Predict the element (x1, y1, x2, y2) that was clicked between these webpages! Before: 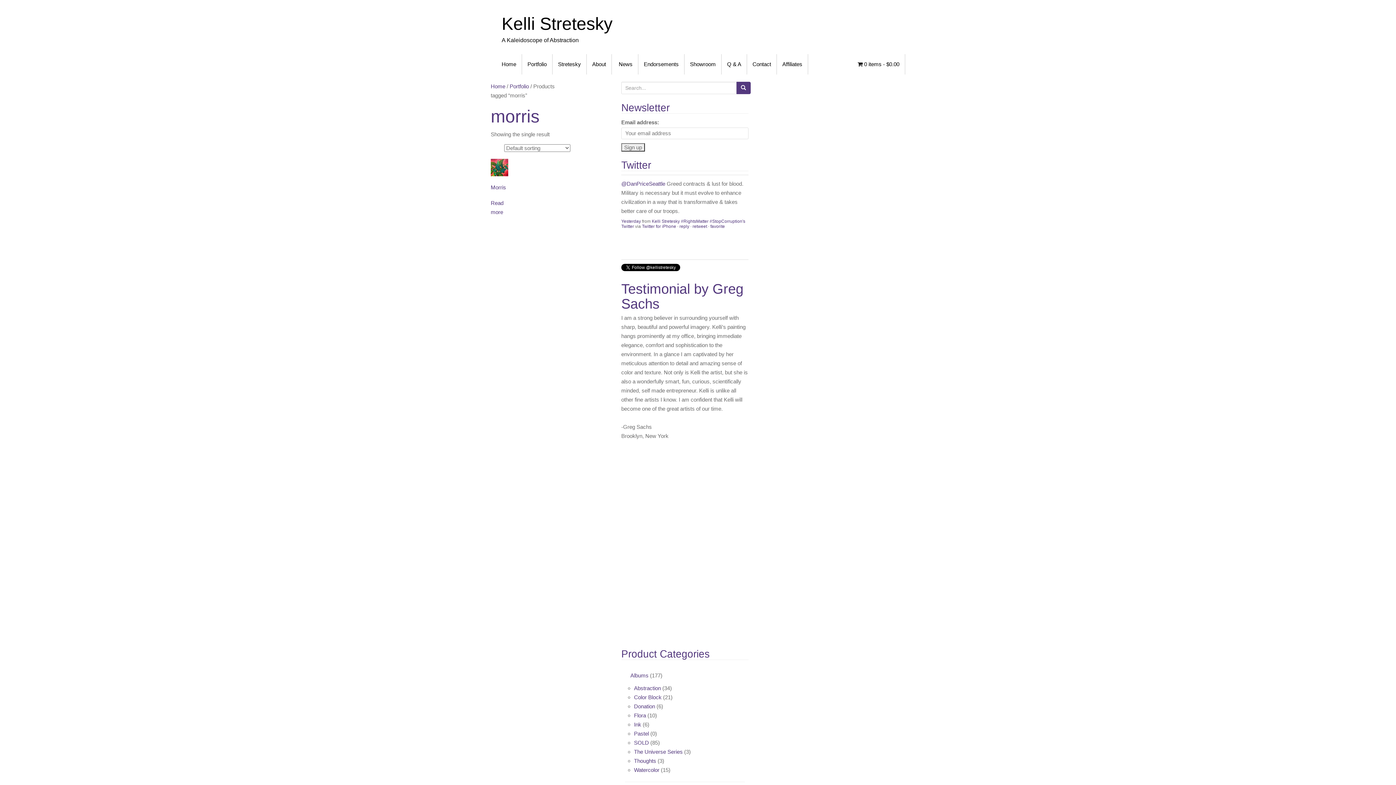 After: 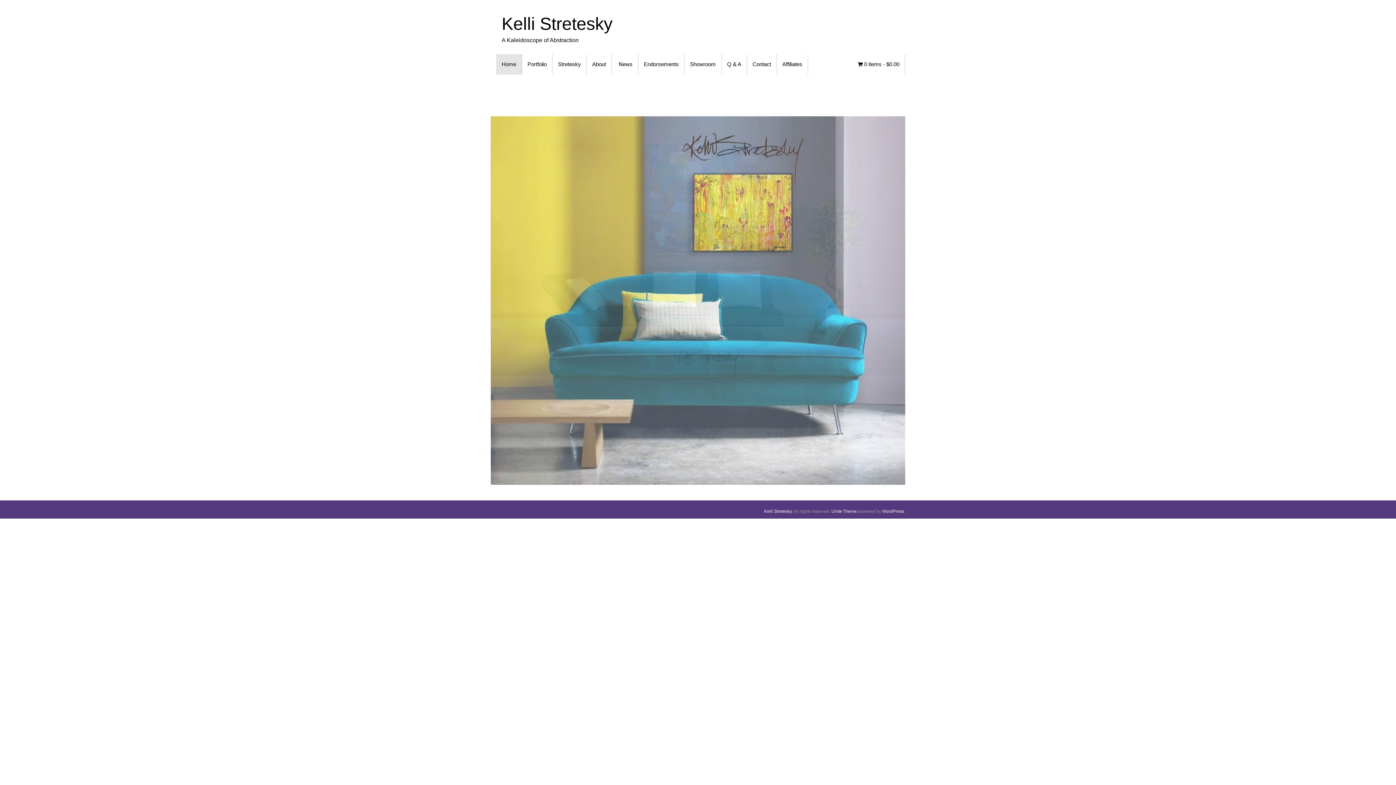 Action: bbox: (496, 54, 522, 74) label: Home